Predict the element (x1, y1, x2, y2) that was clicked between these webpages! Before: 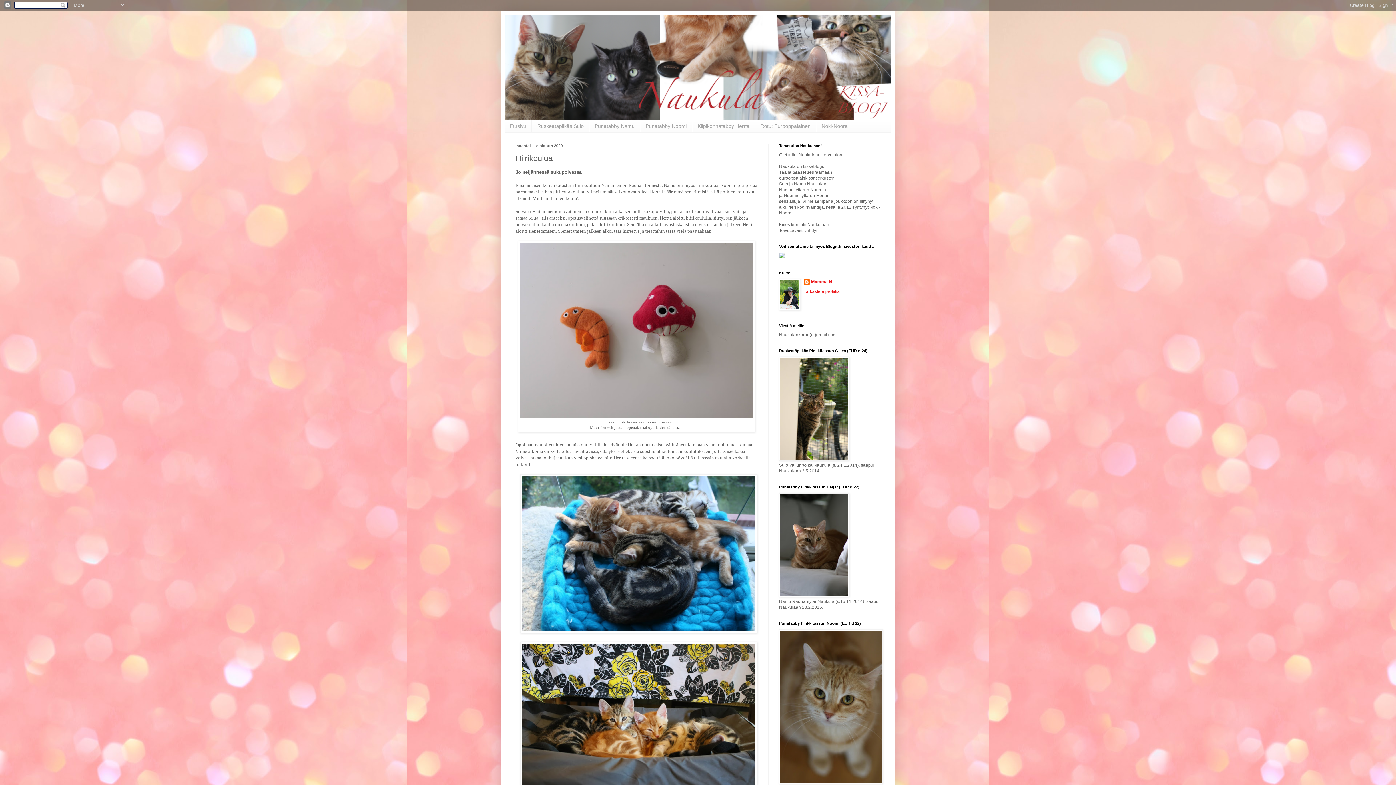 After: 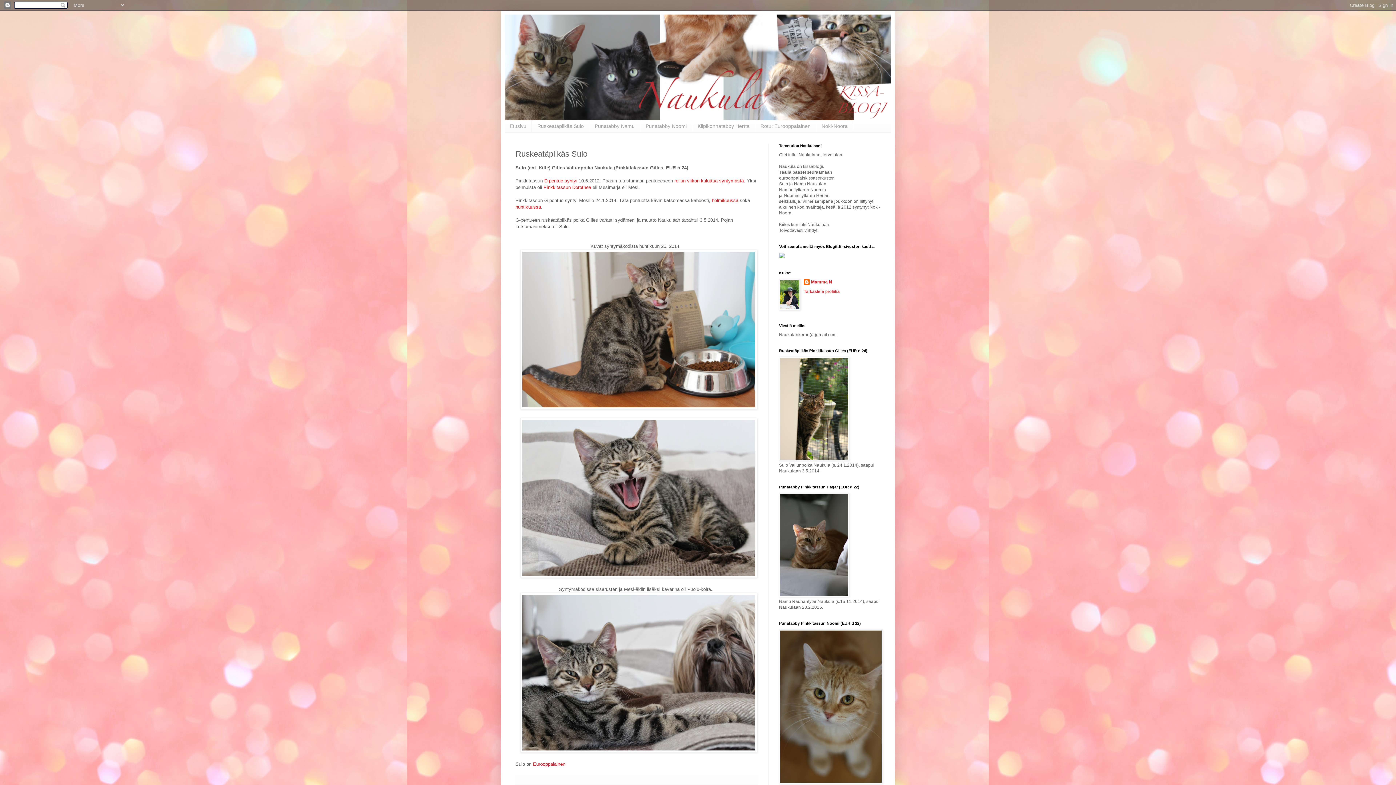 Action: label: Ruskeatäplikäs Sulo bbox: (532, 120, 589, 132)